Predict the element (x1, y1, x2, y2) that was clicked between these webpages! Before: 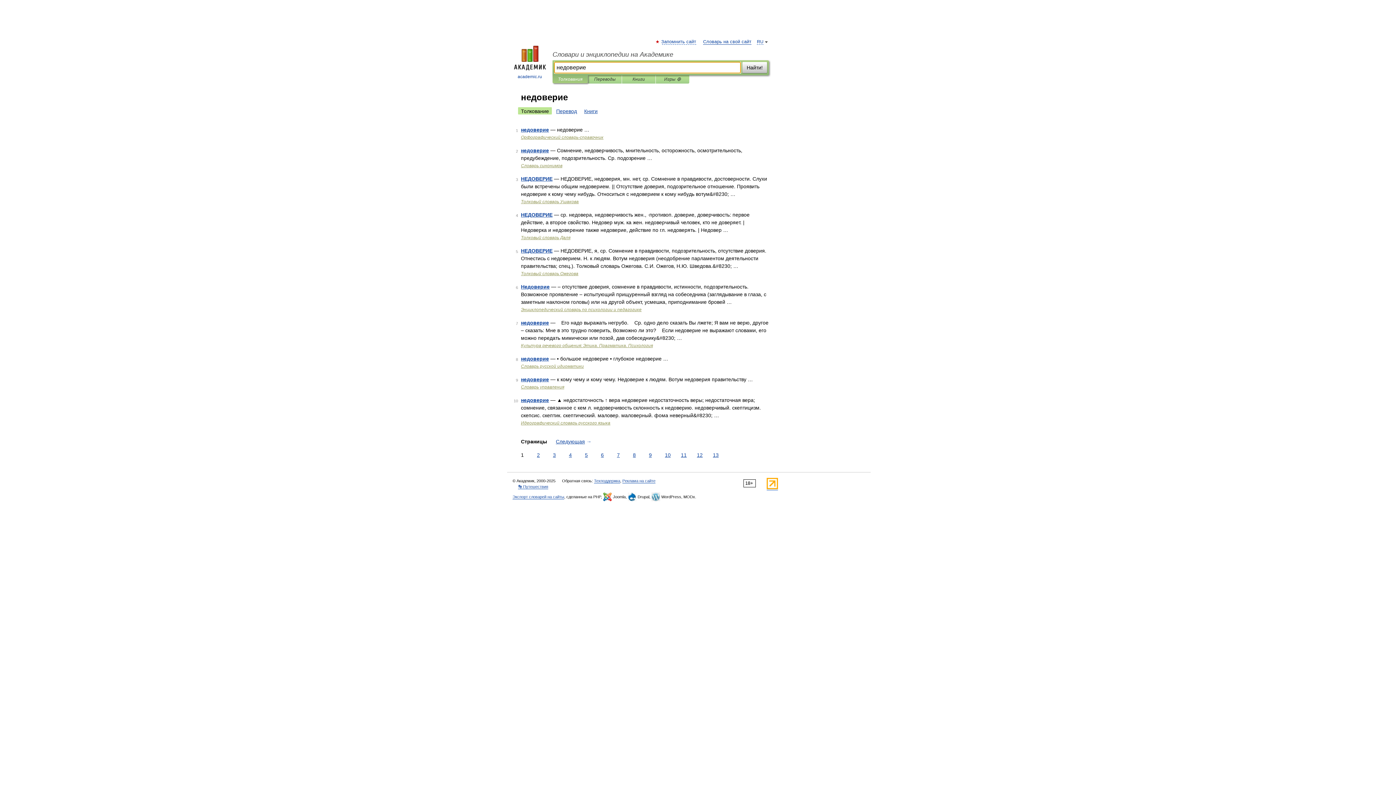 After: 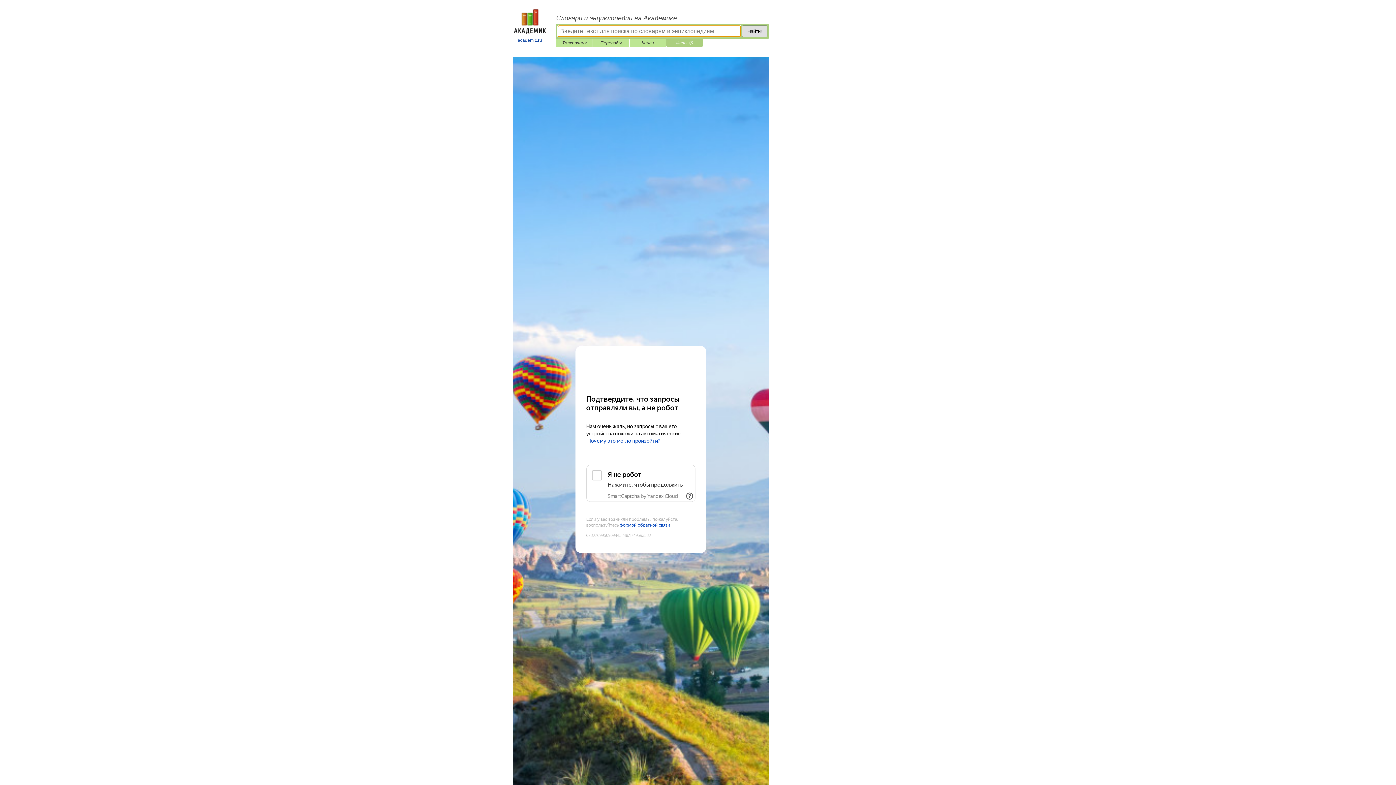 Action: bbox: (661, 75, 684, 83) label: Игры ⚽